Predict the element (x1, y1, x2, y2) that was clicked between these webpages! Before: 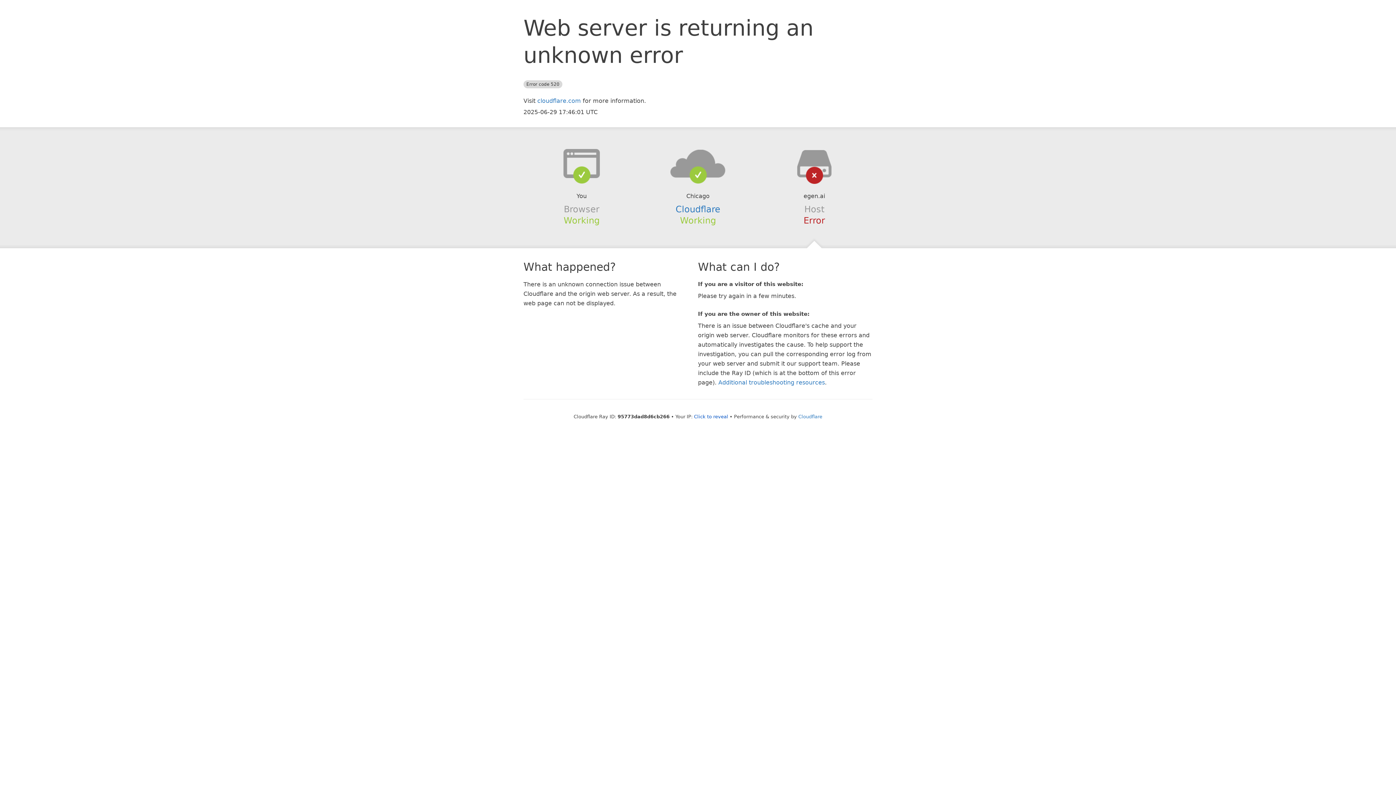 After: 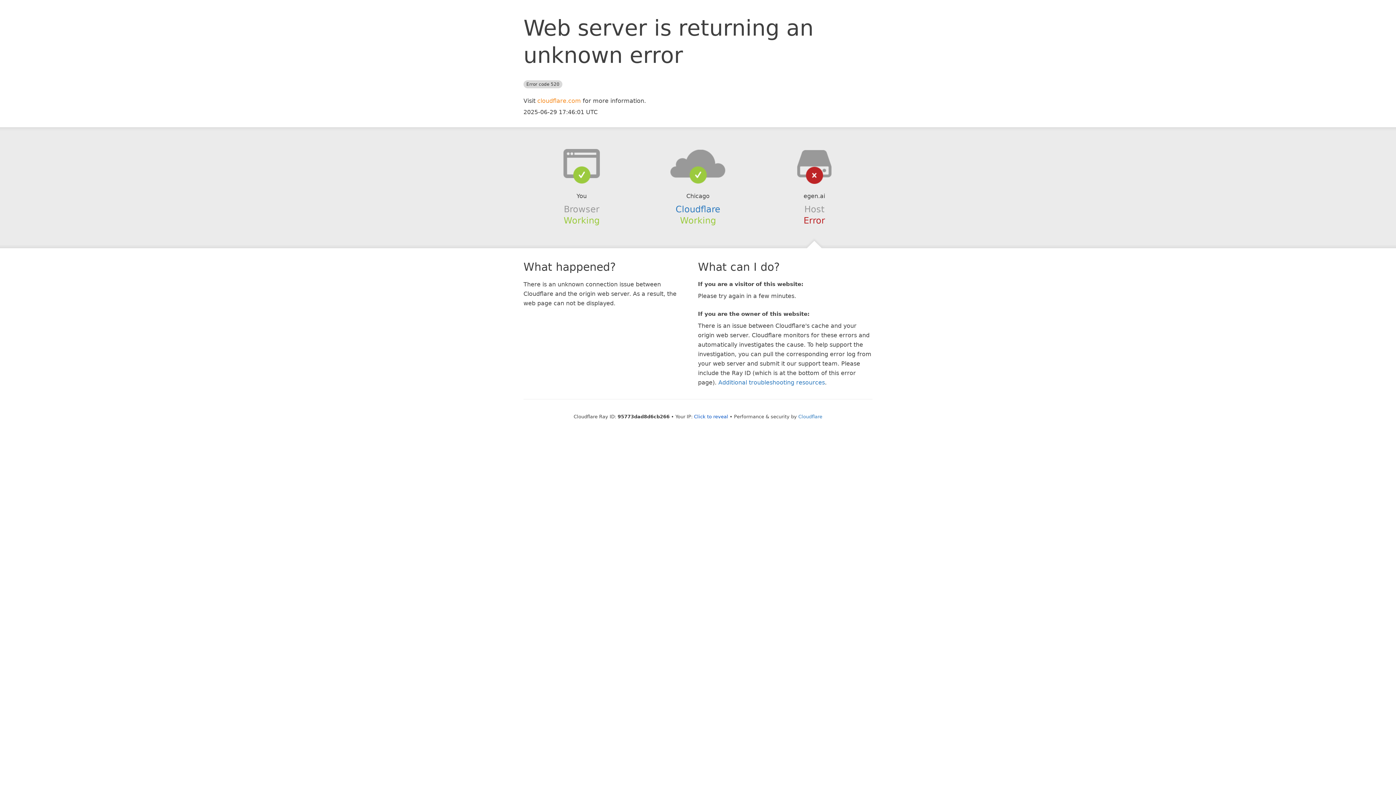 Action: label: cloudflare.com bbox: (537, 97, 581, 104)